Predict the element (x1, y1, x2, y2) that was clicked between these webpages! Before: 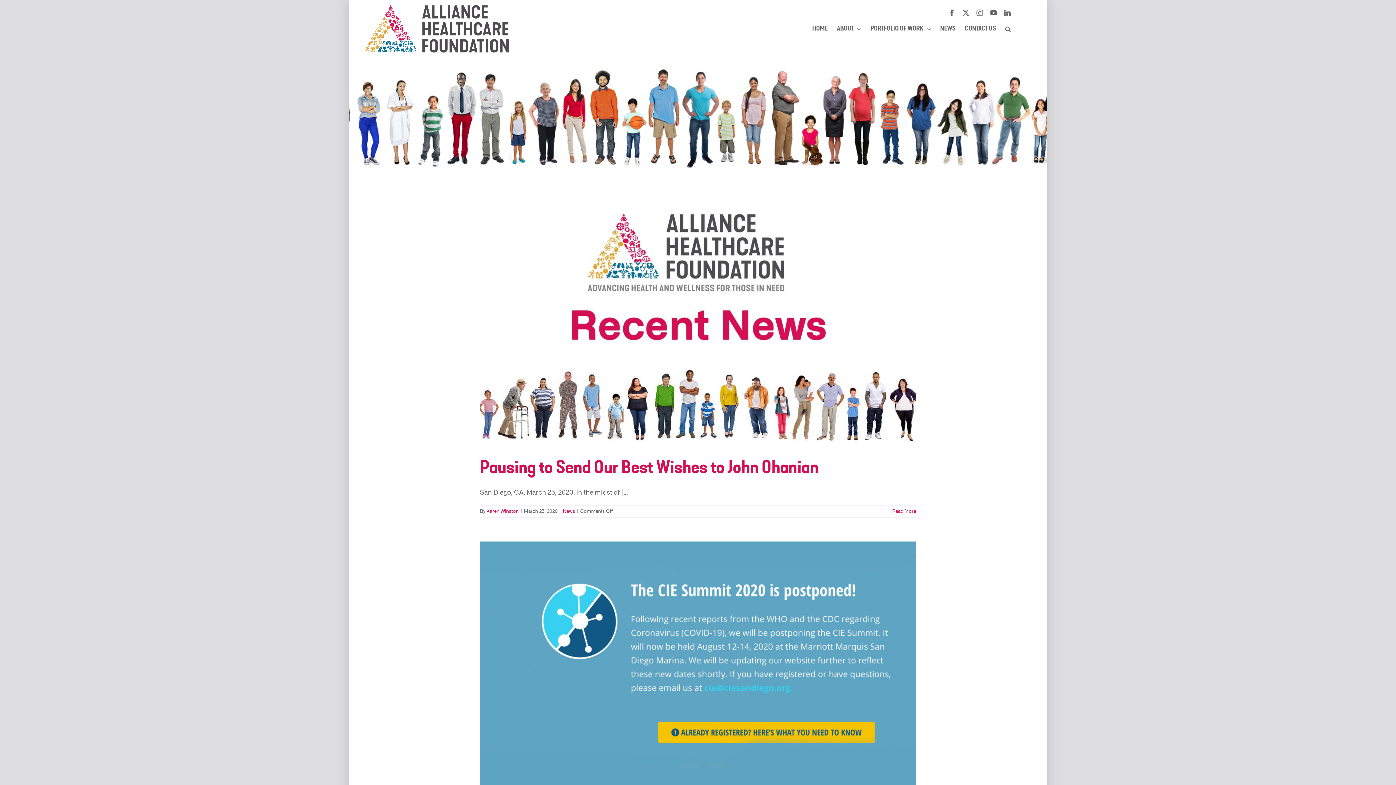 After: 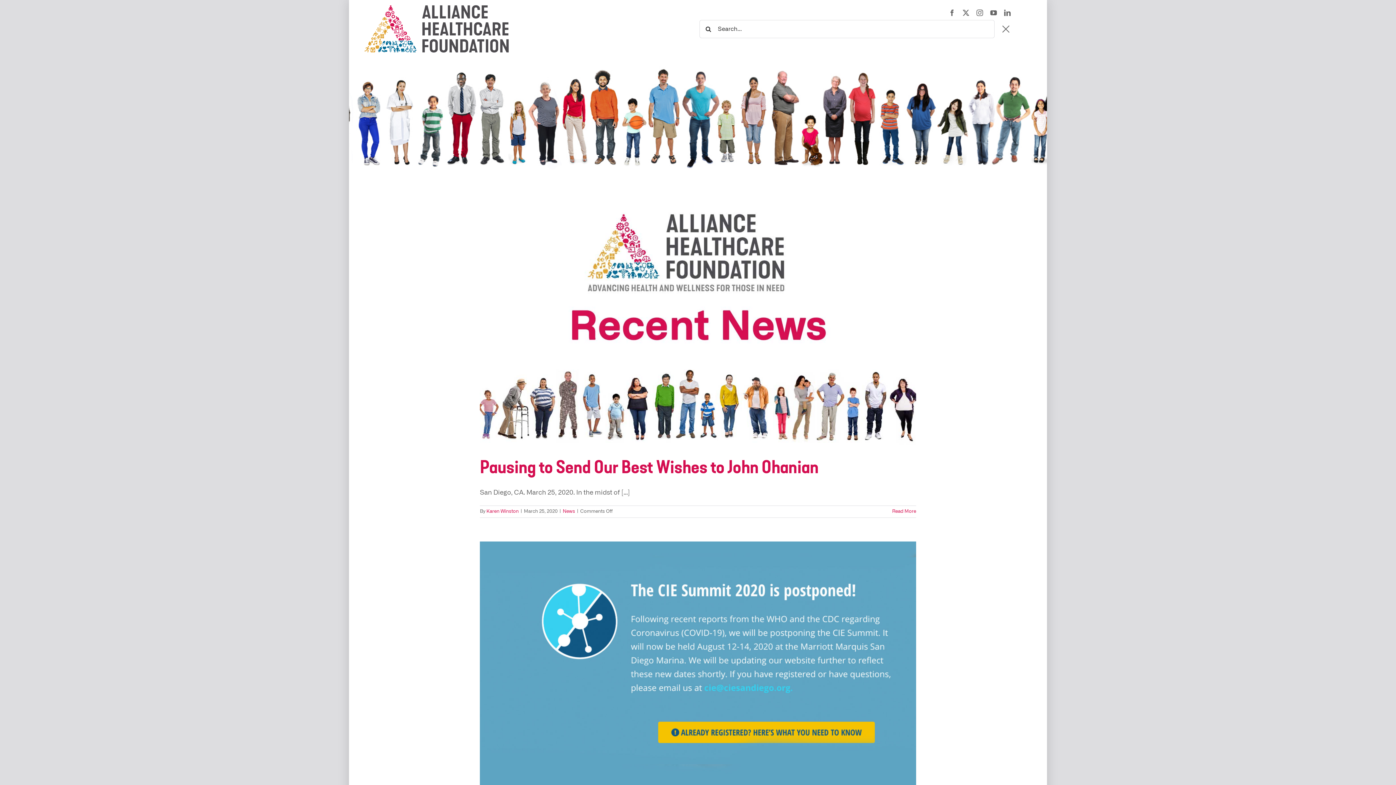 Action: bbox: (1005, 16, 1010, 42) label: Search